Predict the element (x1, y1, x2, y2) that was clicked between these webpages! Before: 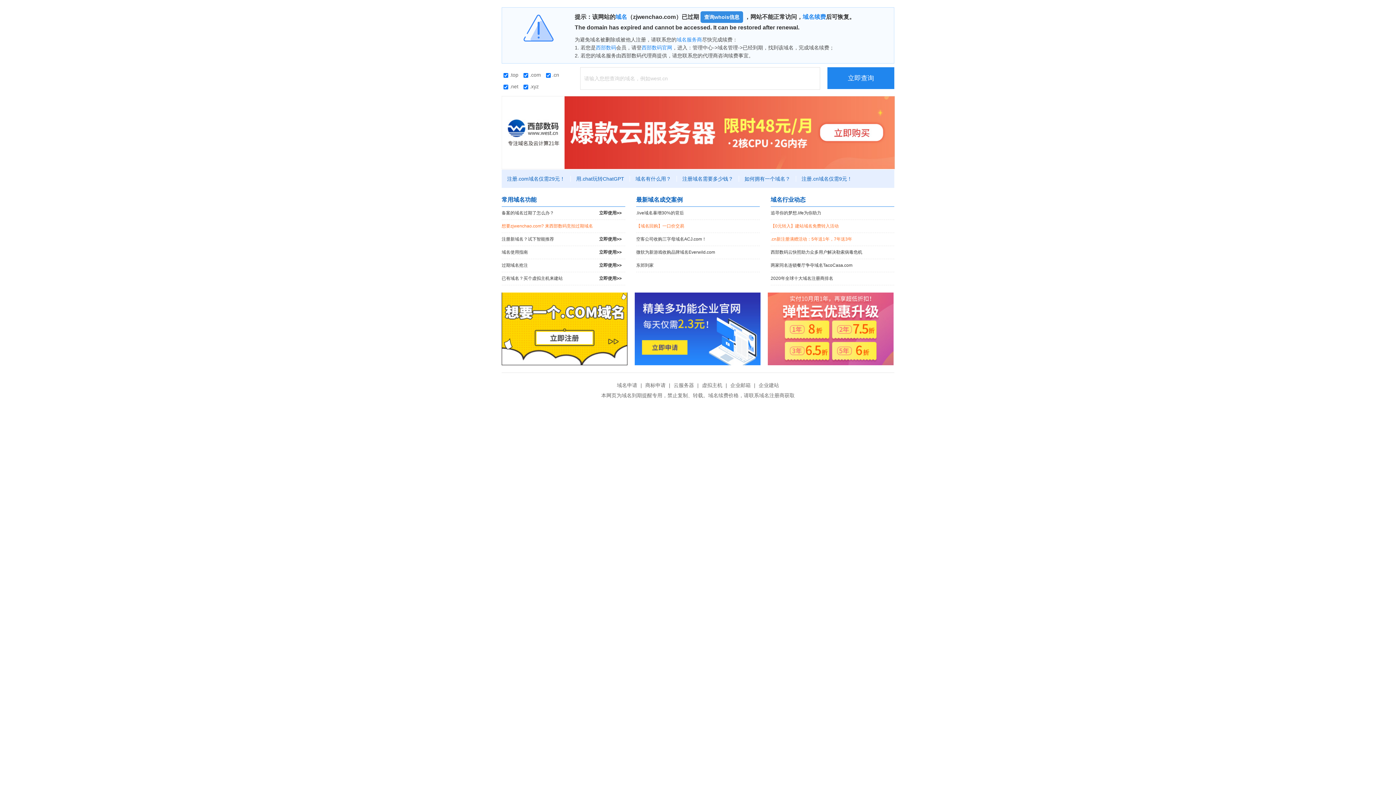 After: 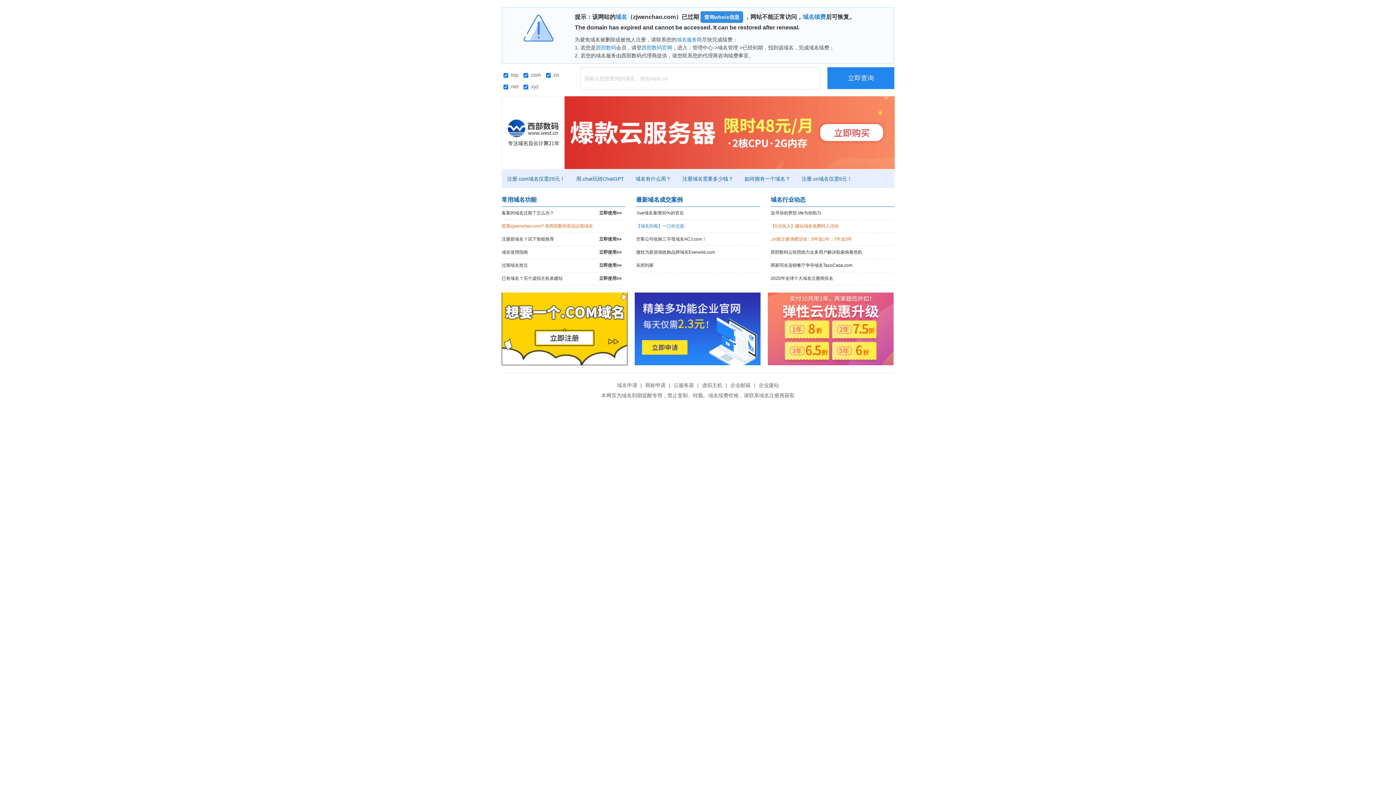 Action: label: 【域名回购】一口价交易 bbox: (636, 220, 760, 232)